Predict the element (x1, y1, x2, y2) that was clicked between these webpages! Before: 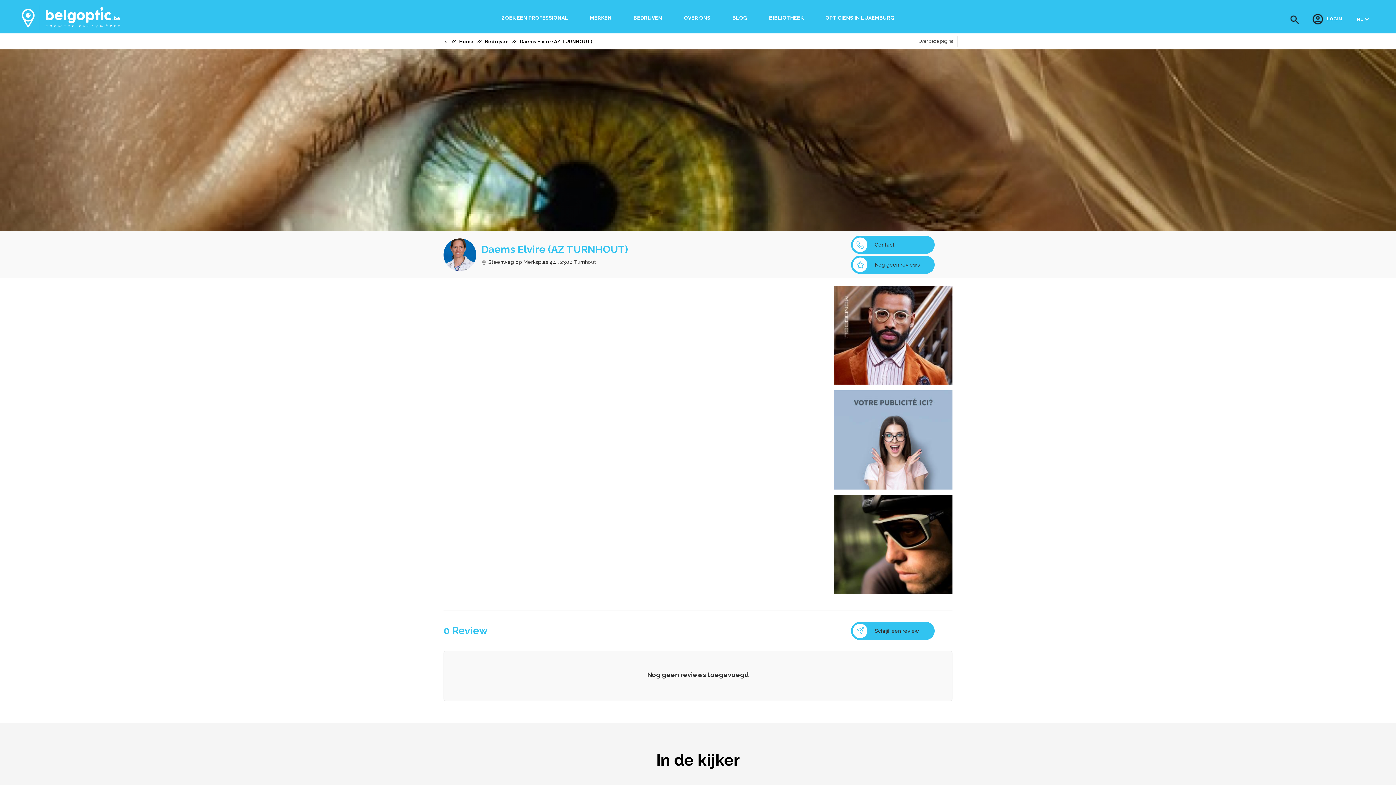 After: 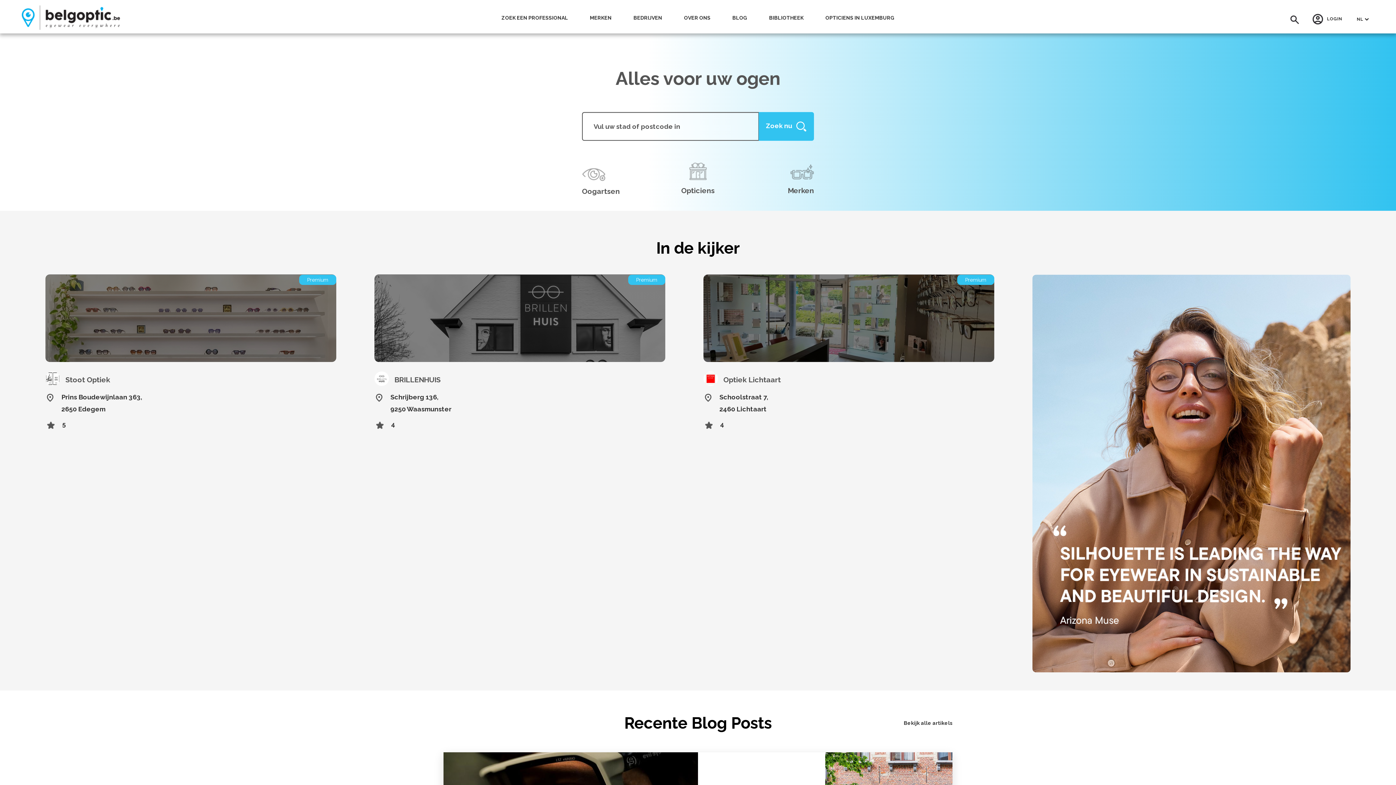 Action: label: Home bbox: (459, 38, 473, 44)